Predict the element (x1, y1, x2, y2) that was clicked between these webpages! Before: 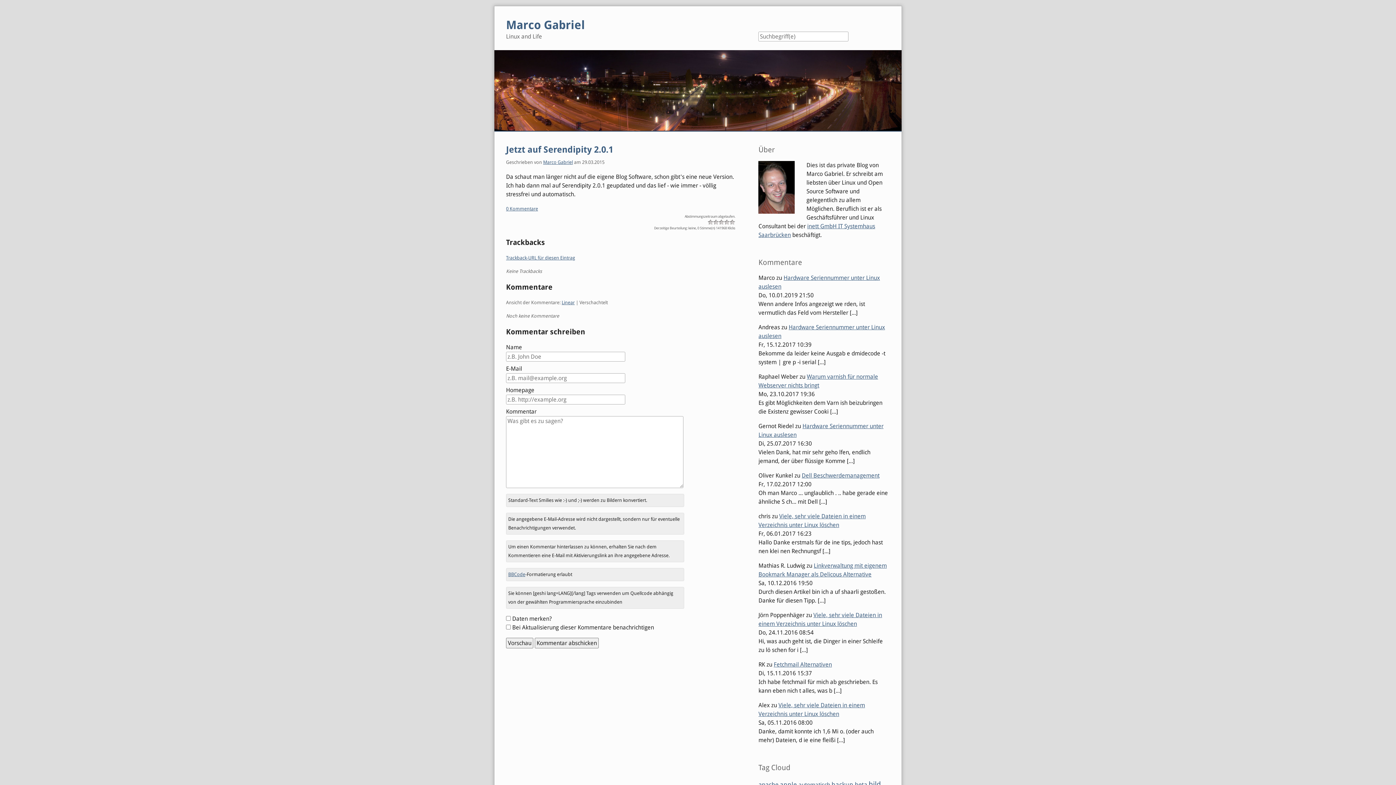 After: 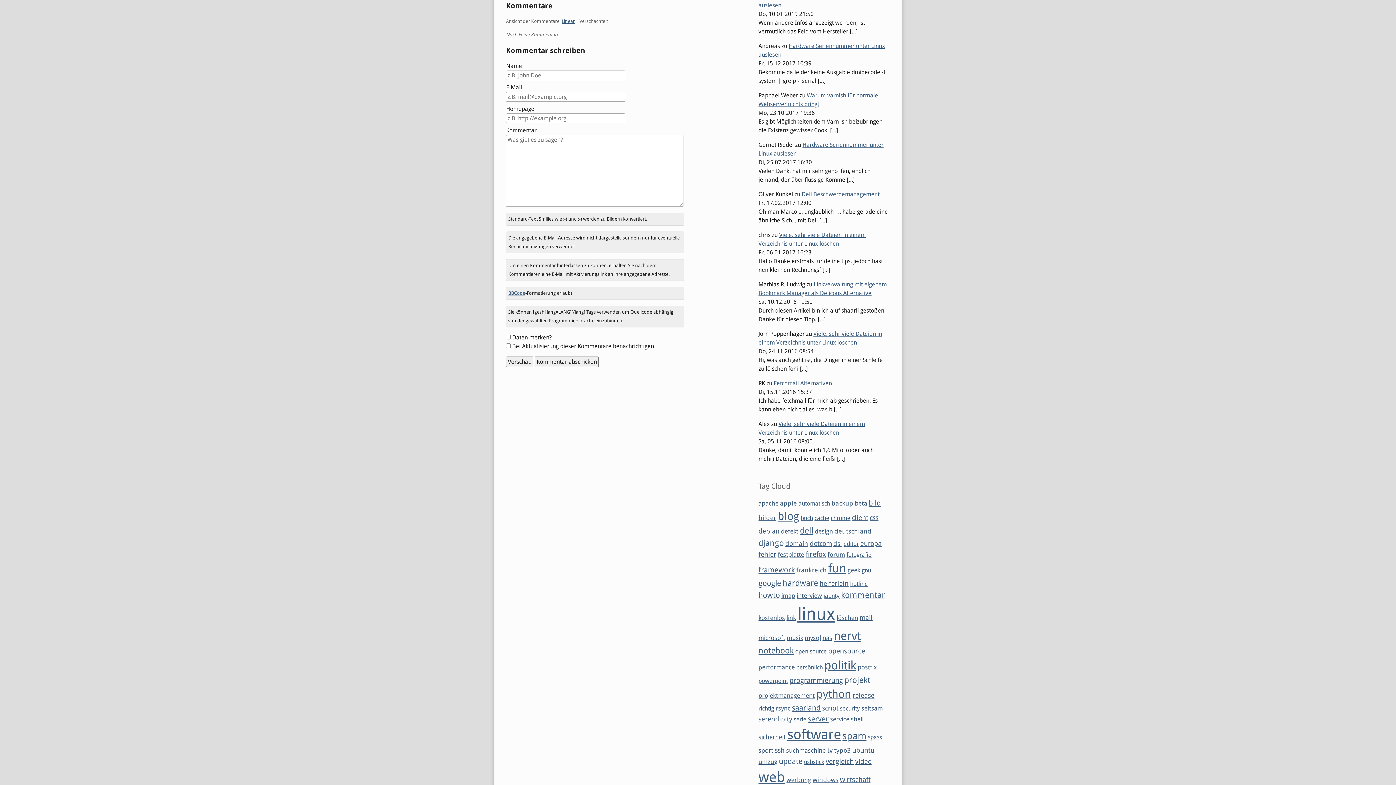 Action: bbox: (506, 206, 538, 211) label: 0 Kommentare